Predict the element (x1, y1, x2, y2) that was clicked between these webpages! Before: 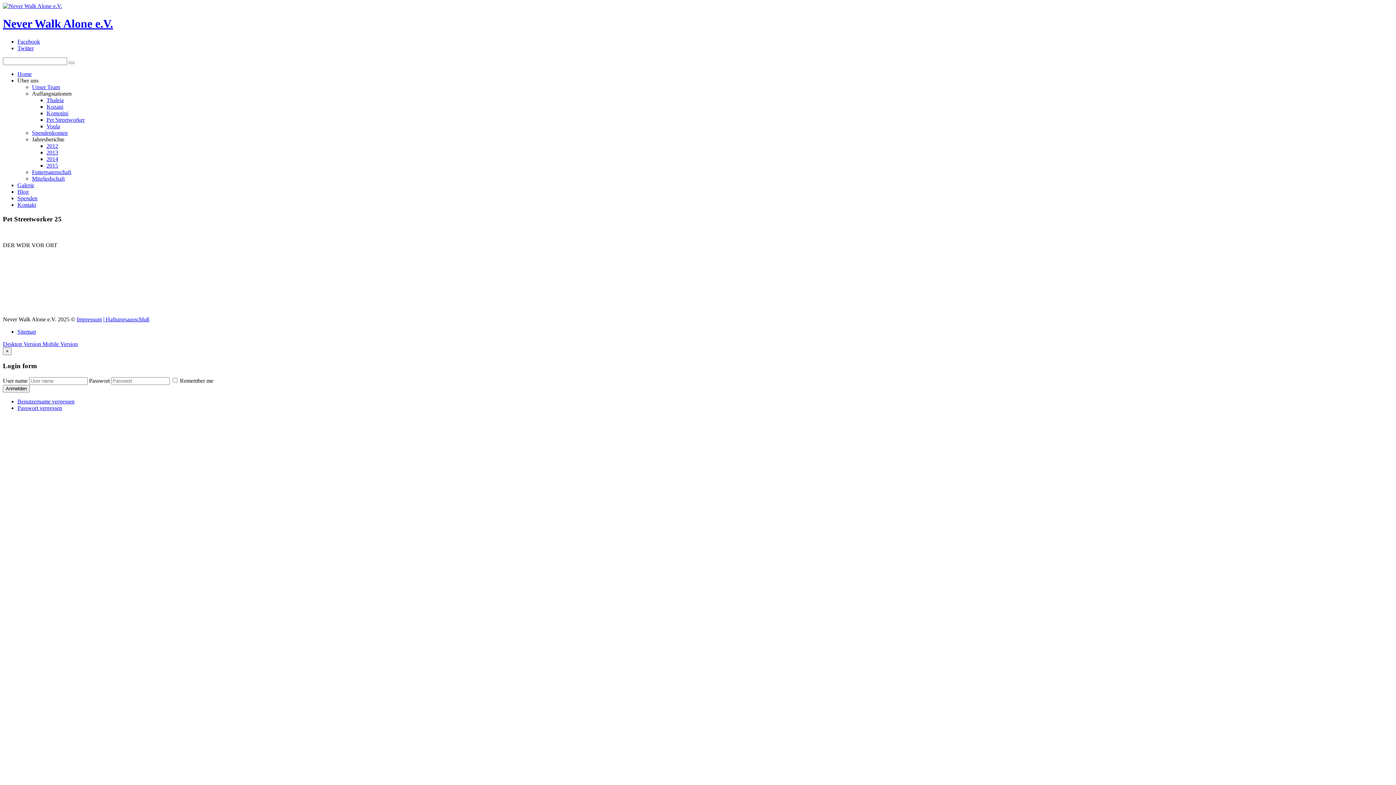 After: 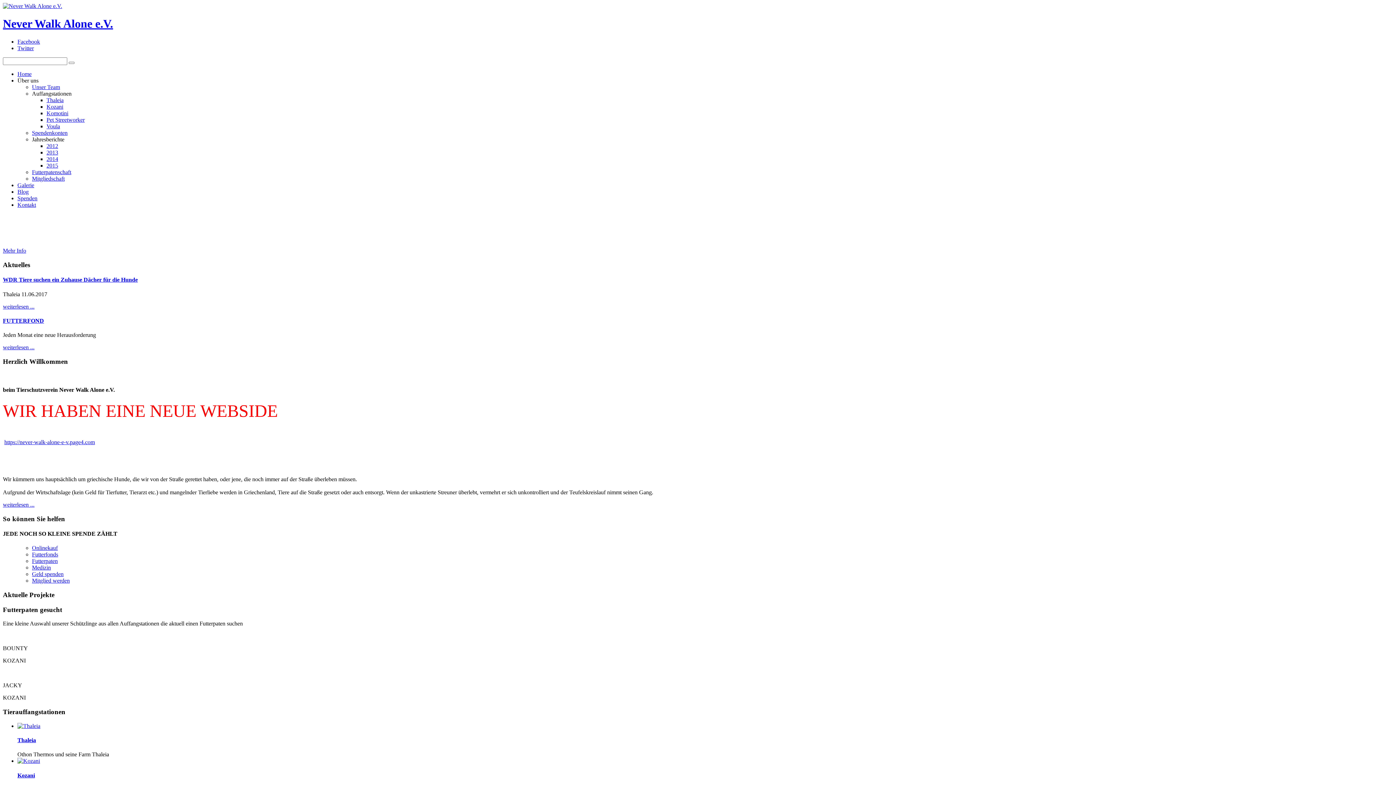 Action: bbox: (17, 70, 31, 77) label: Home